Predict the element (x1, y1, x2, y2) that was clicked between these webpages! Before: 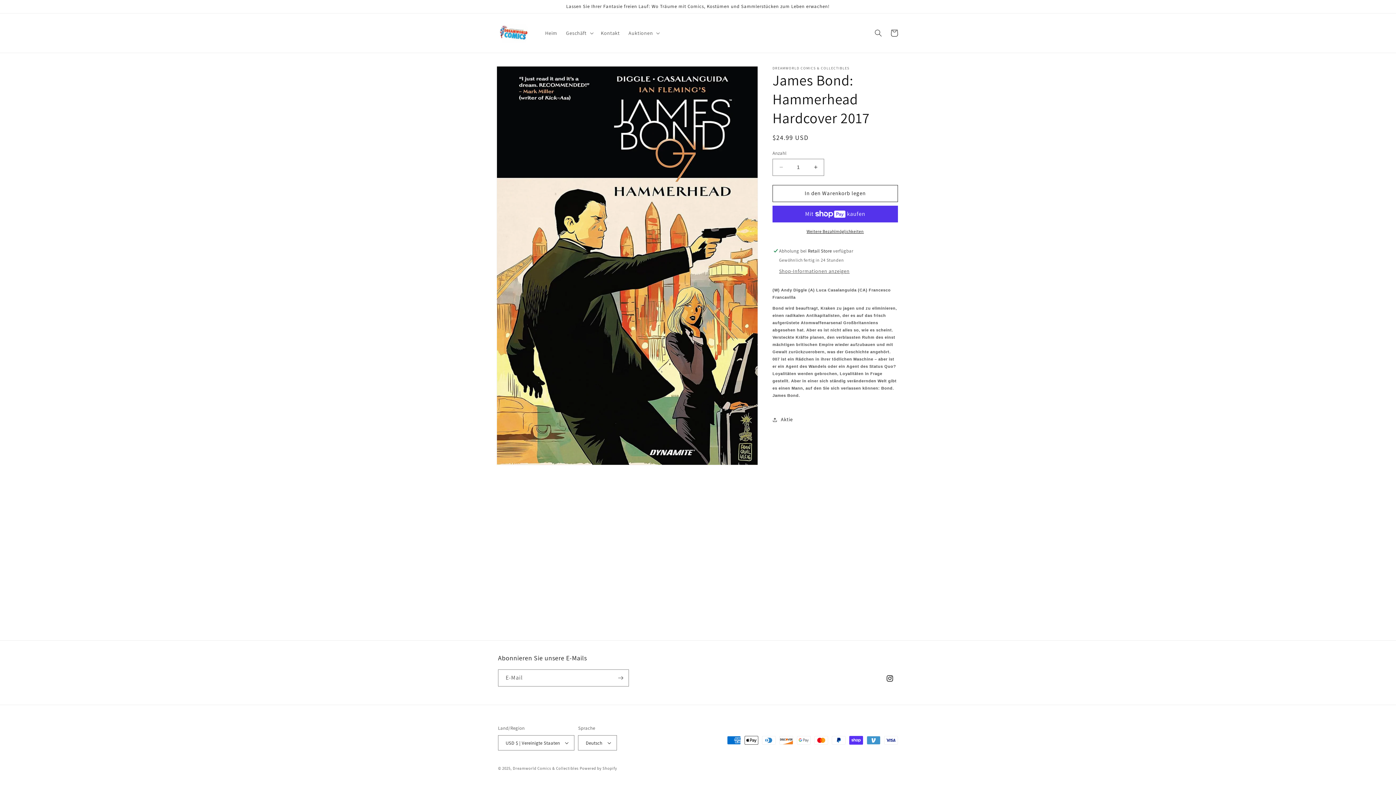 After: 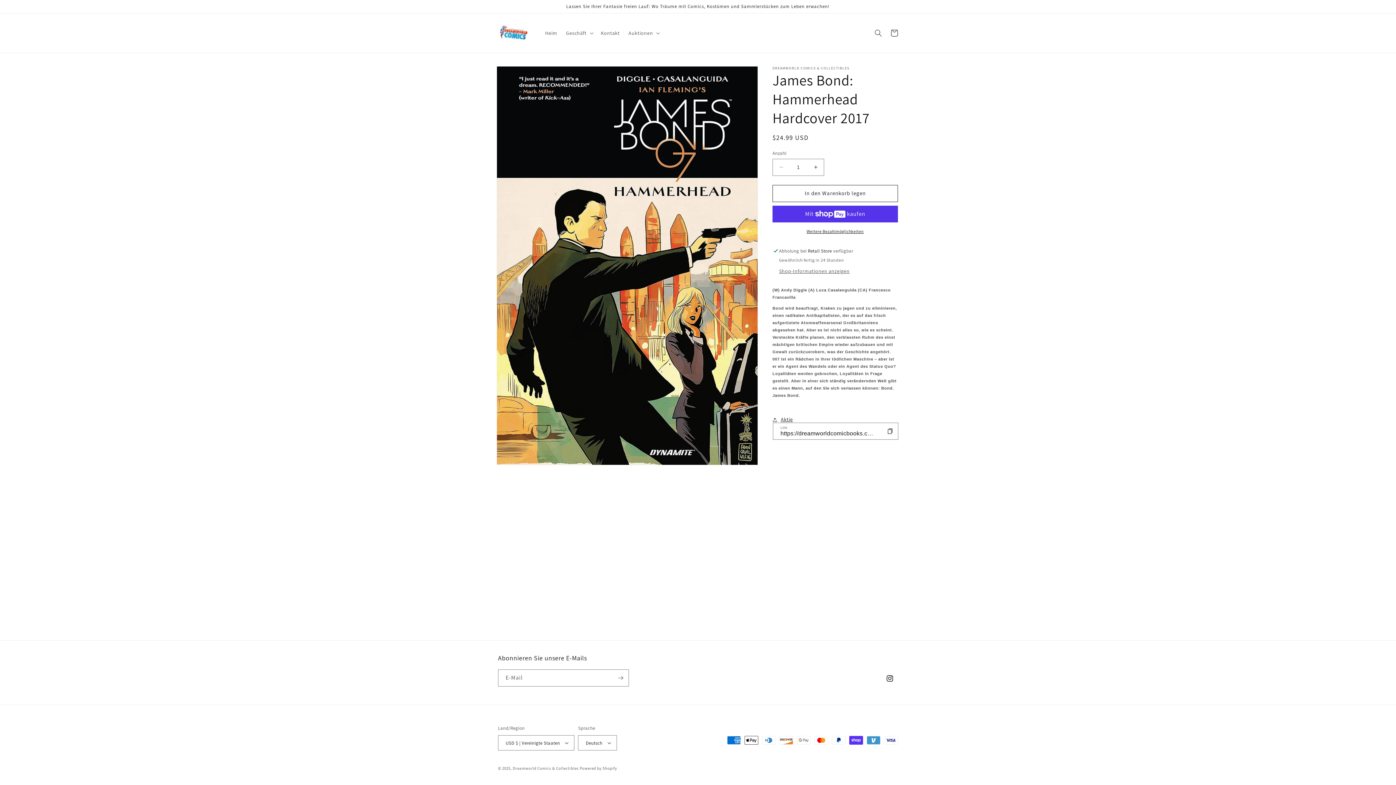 Action: label: Aktie bbox: (772, 411, 793, 427)